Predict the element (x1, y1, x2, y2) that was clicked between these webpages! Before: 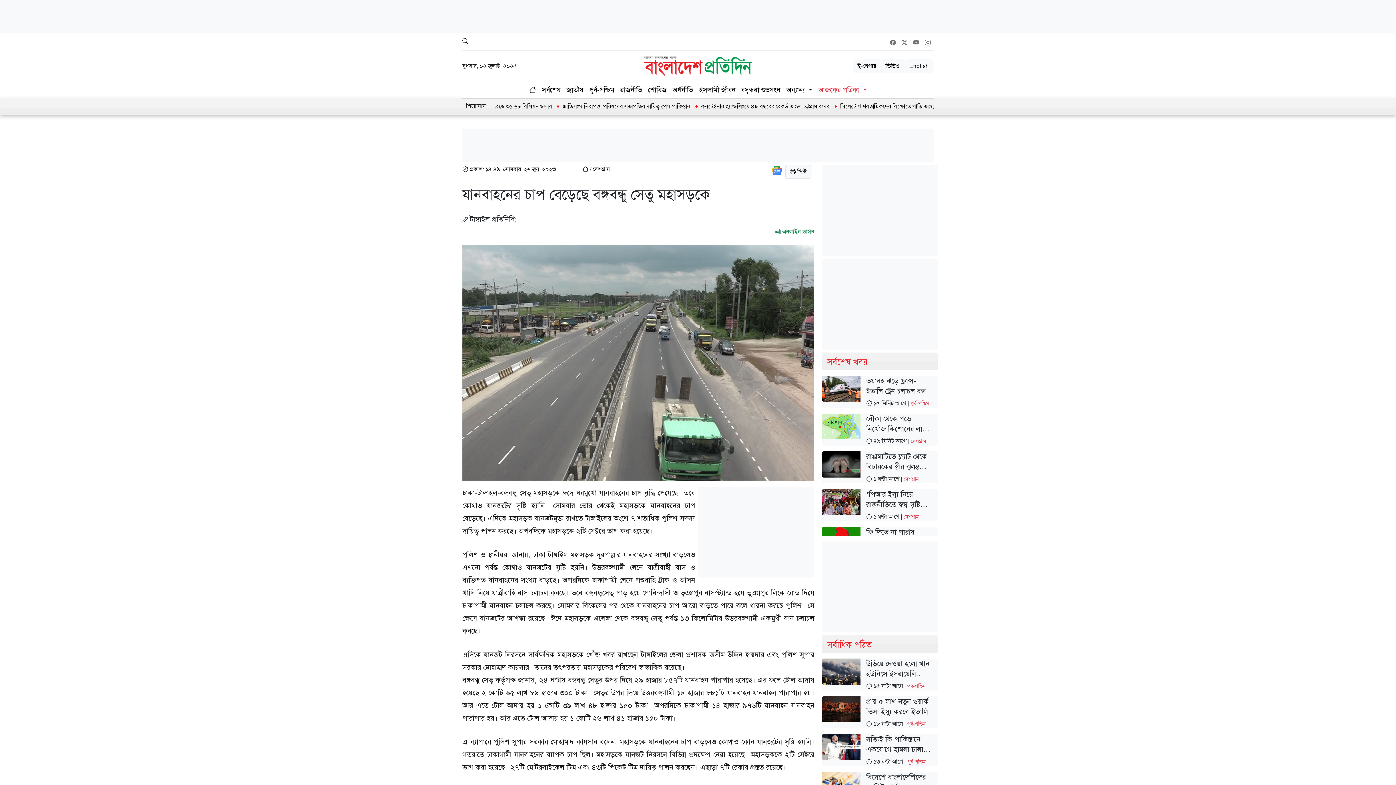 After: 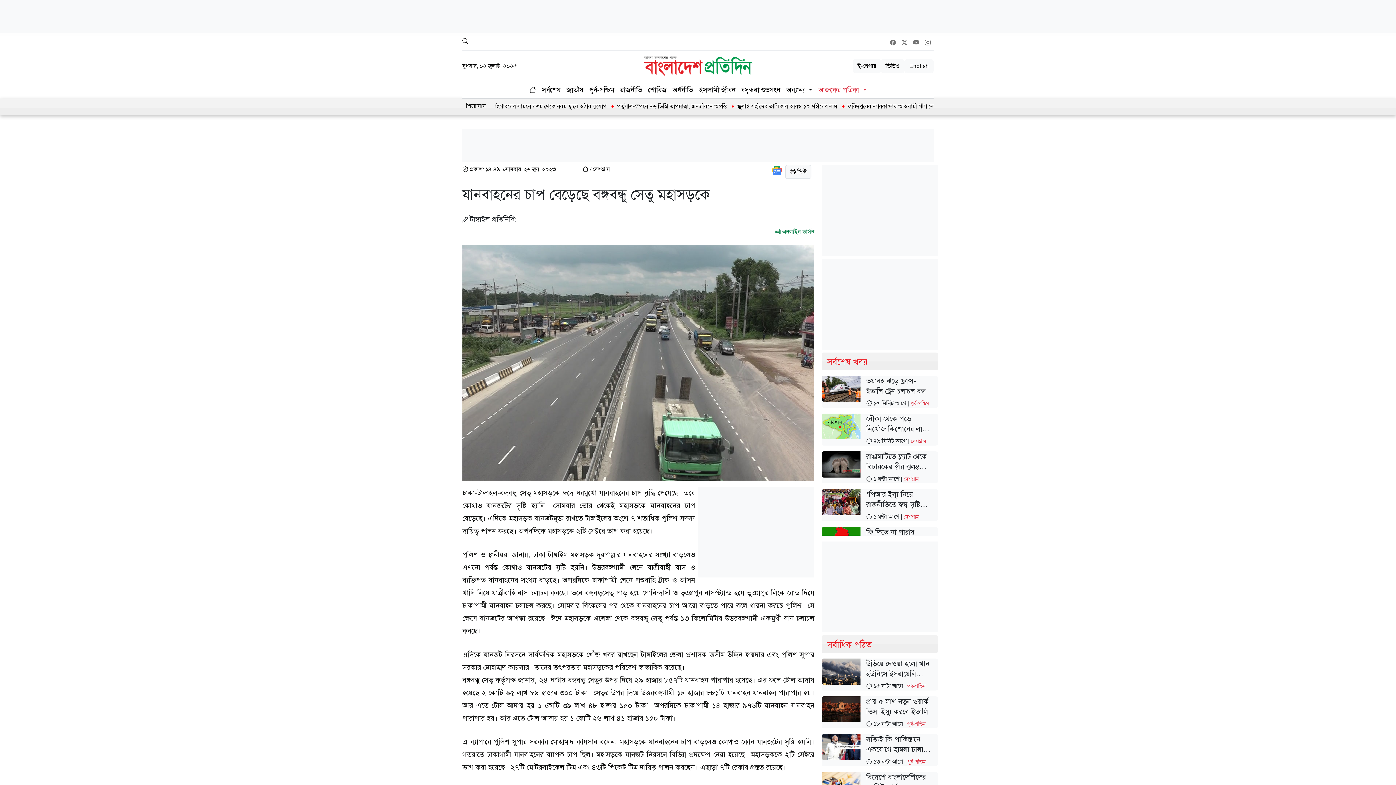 Action: bbox: (890, 38, 896, 46)